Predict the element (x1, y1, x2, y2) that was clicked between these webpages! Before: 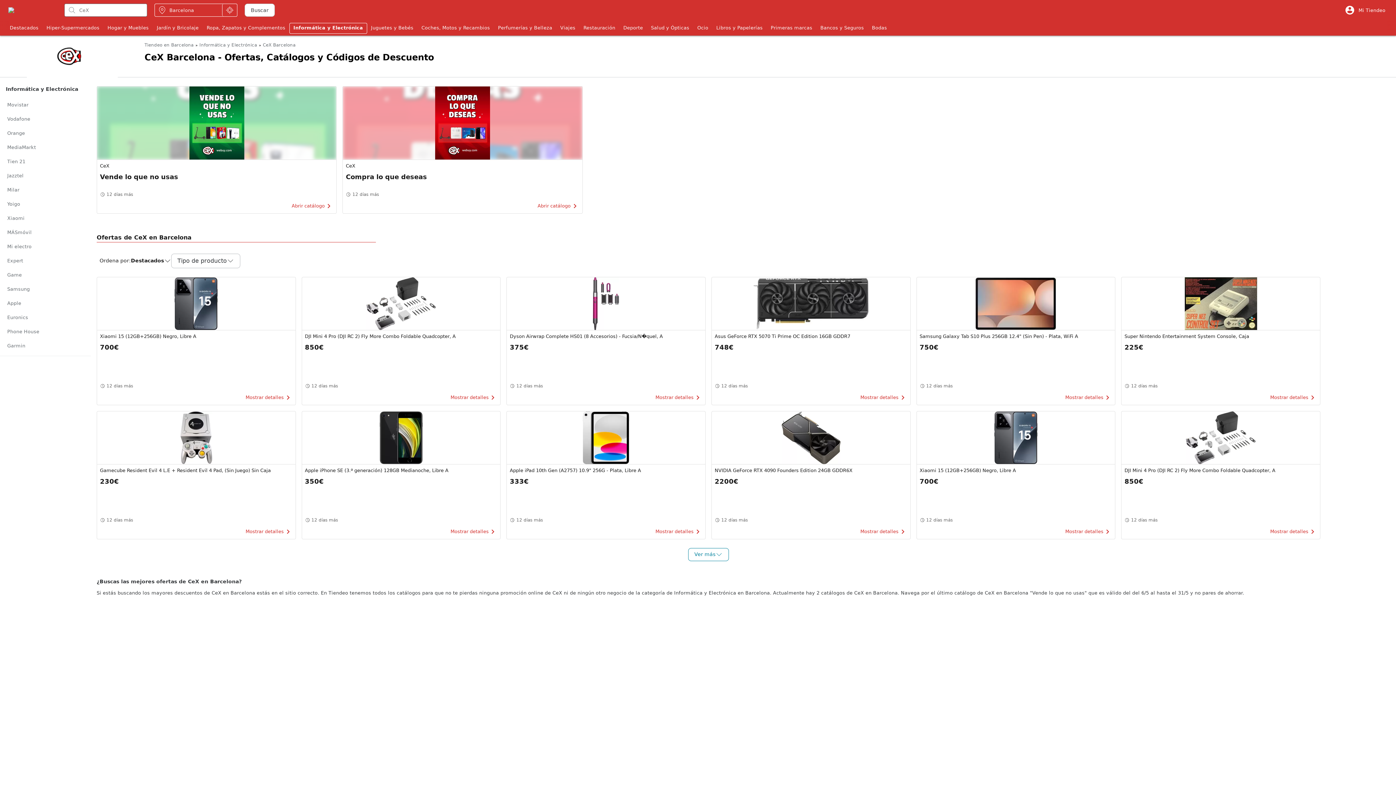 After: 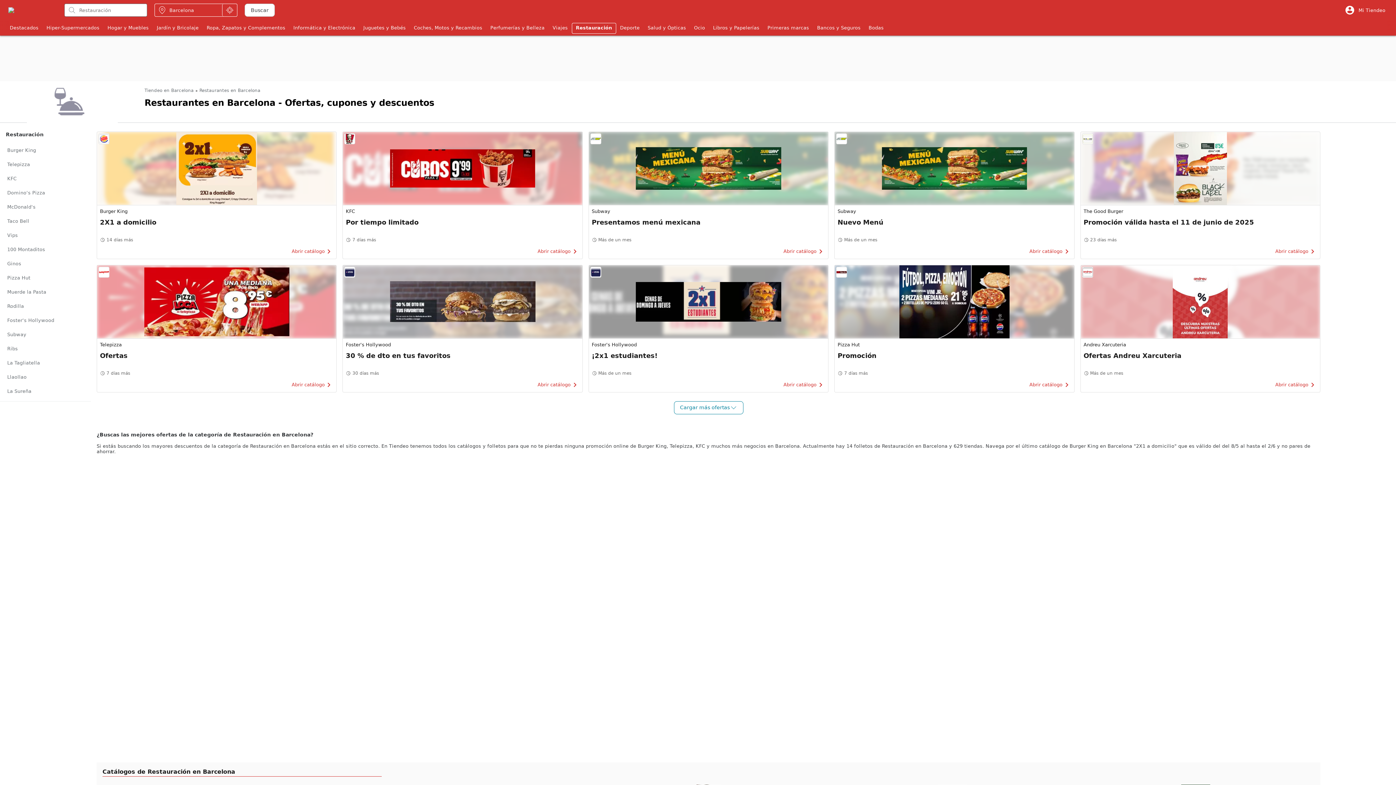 Action: label: Restauración bbox: (579, 22, 619, 33)